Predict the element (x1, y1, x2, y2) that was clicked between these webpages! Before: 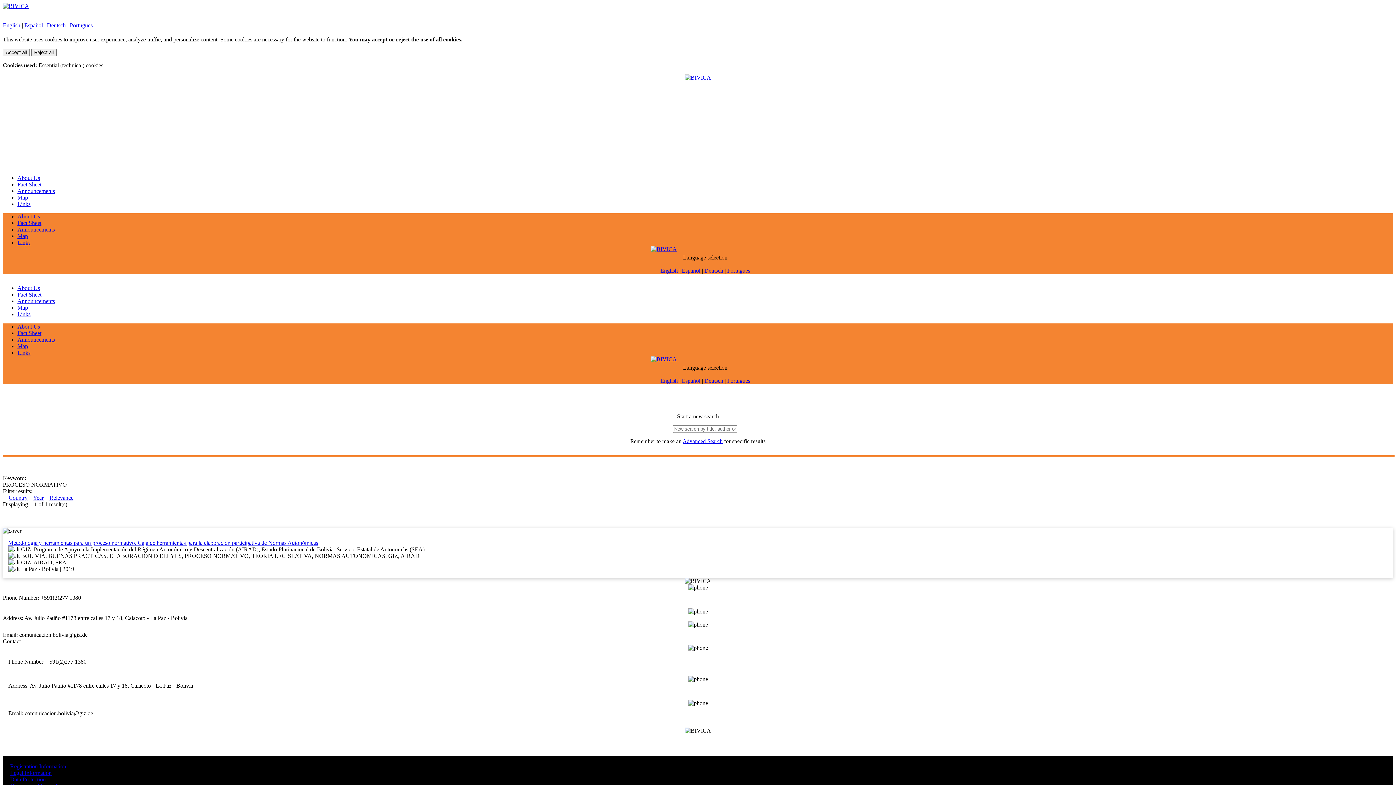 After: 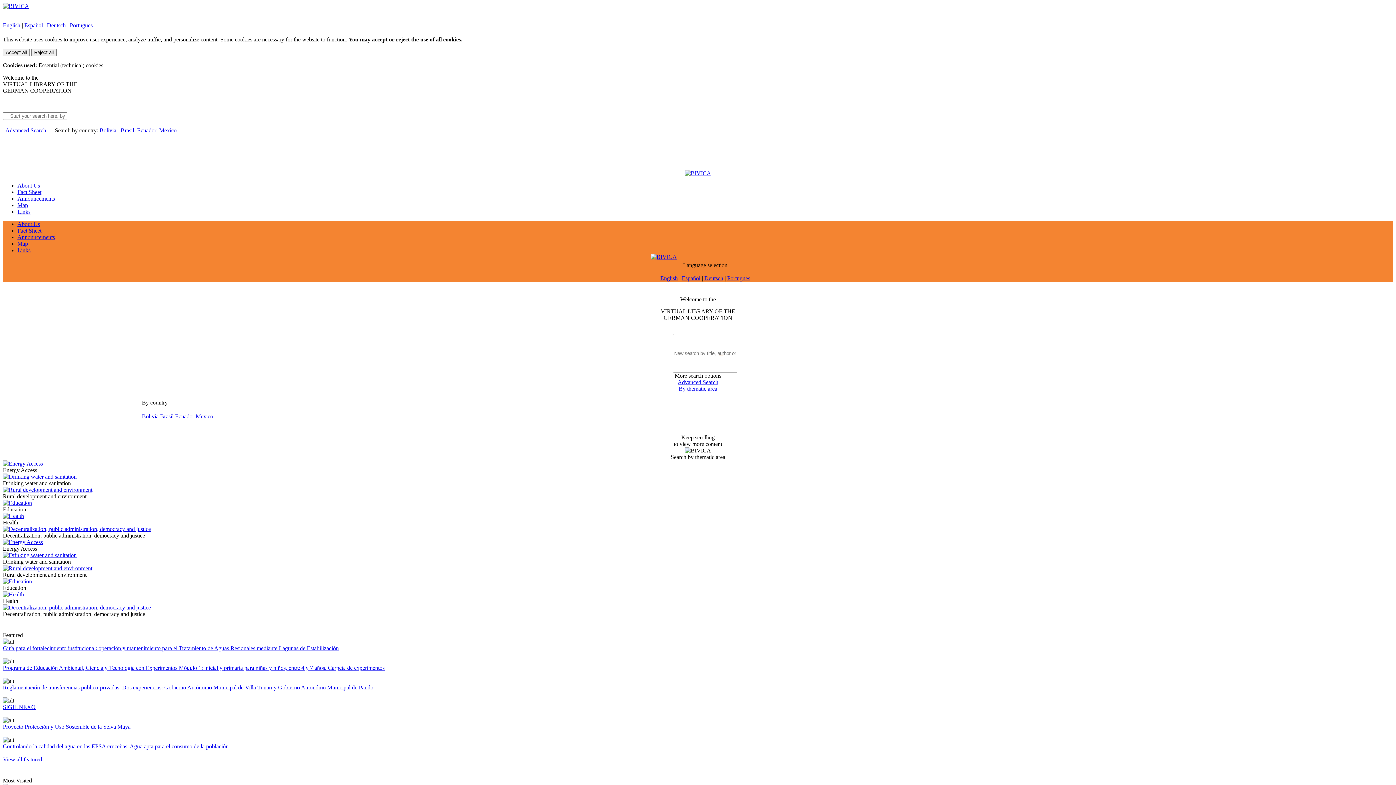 Action: bbox: (2, 2, 29, 9)